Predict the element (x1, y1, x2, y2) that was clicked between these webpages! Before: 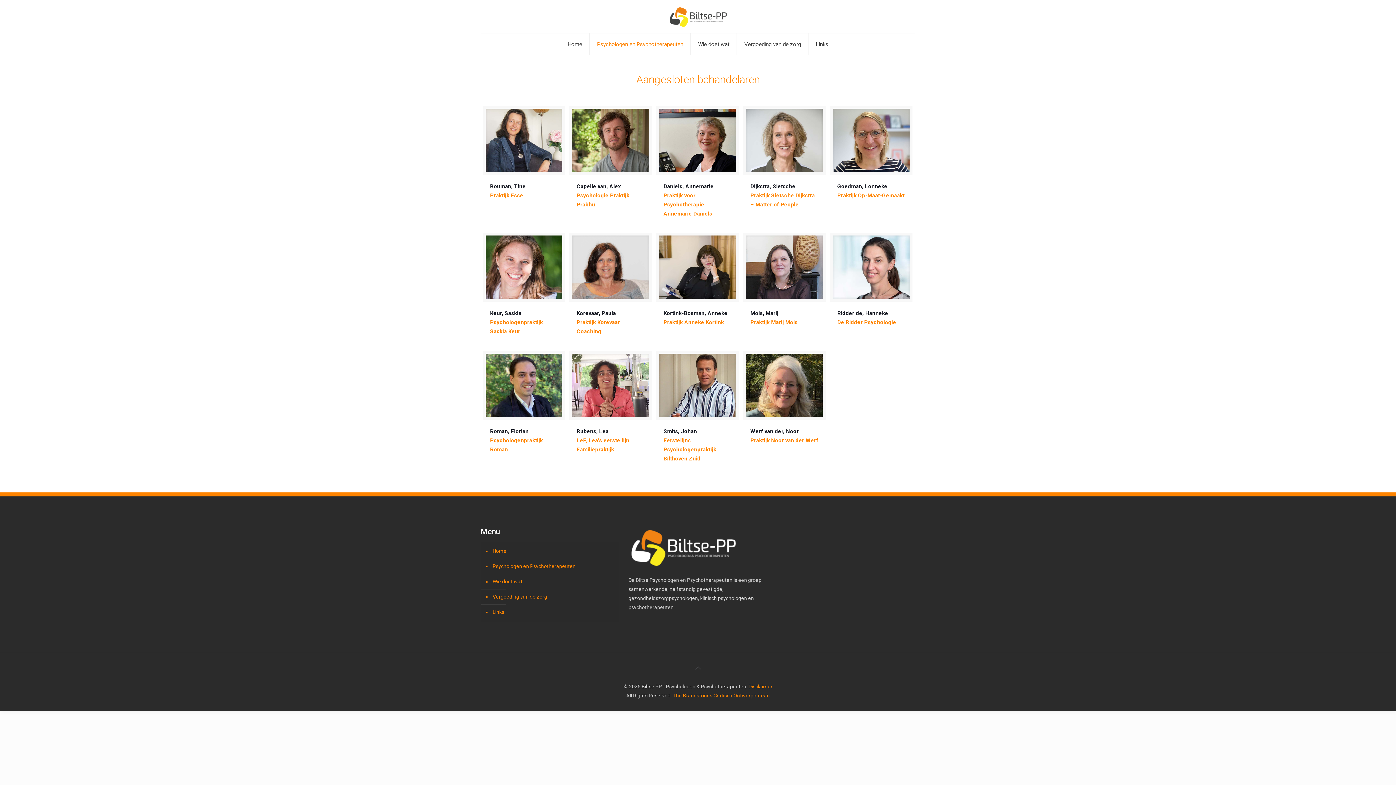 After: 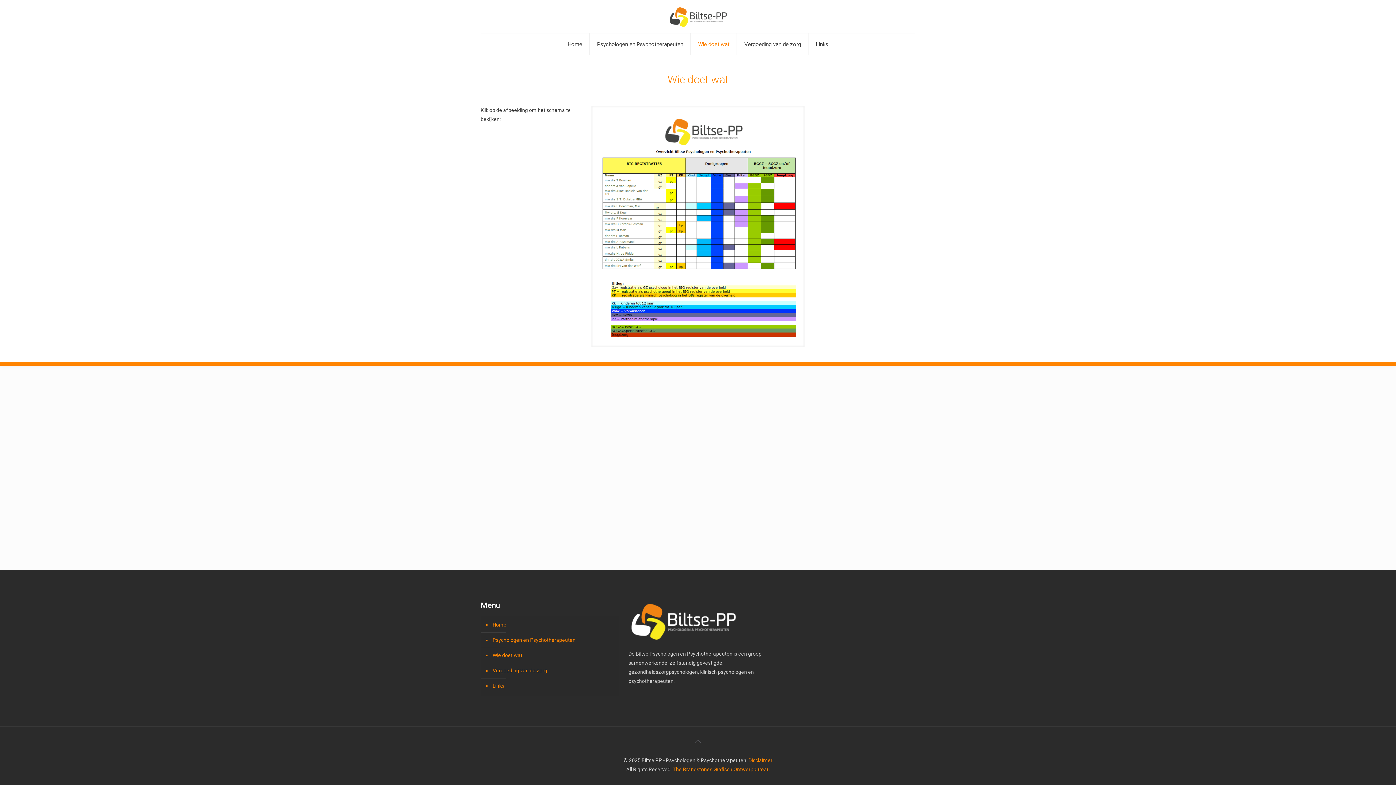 Action: bbox: (691, 33, 737, 55) label: Wie doet wat